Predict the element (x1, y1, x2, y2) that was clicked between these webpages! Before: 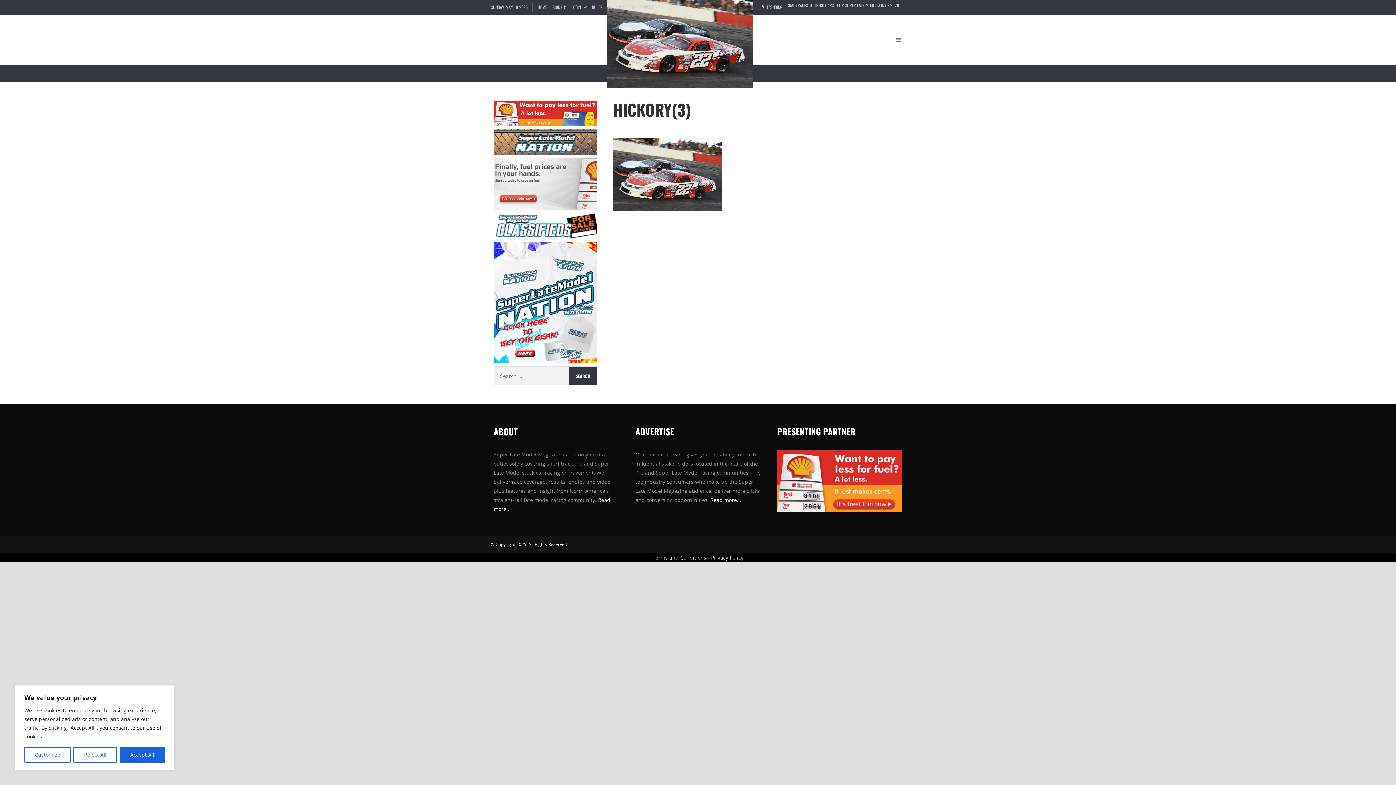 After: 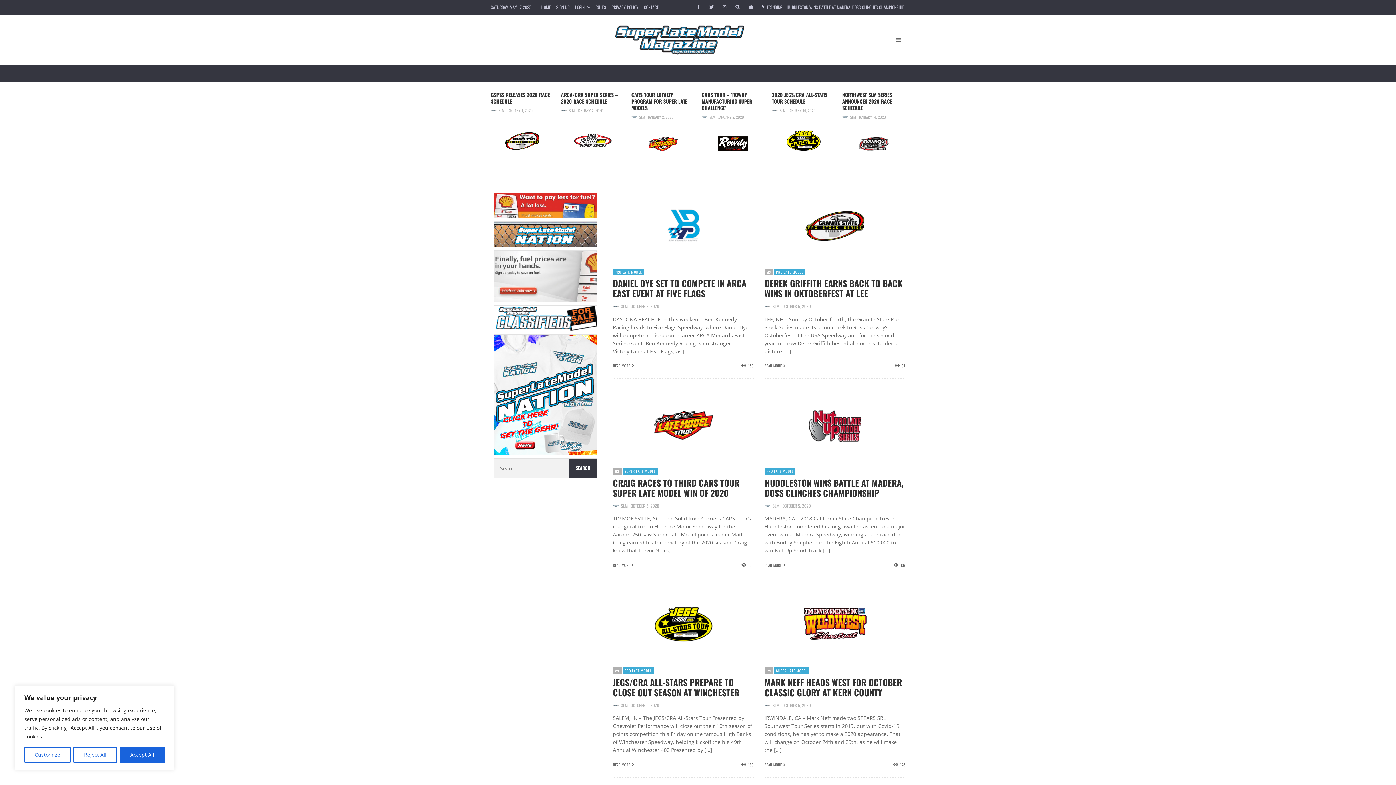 Action: bbox: (607, 35, 752, 42)